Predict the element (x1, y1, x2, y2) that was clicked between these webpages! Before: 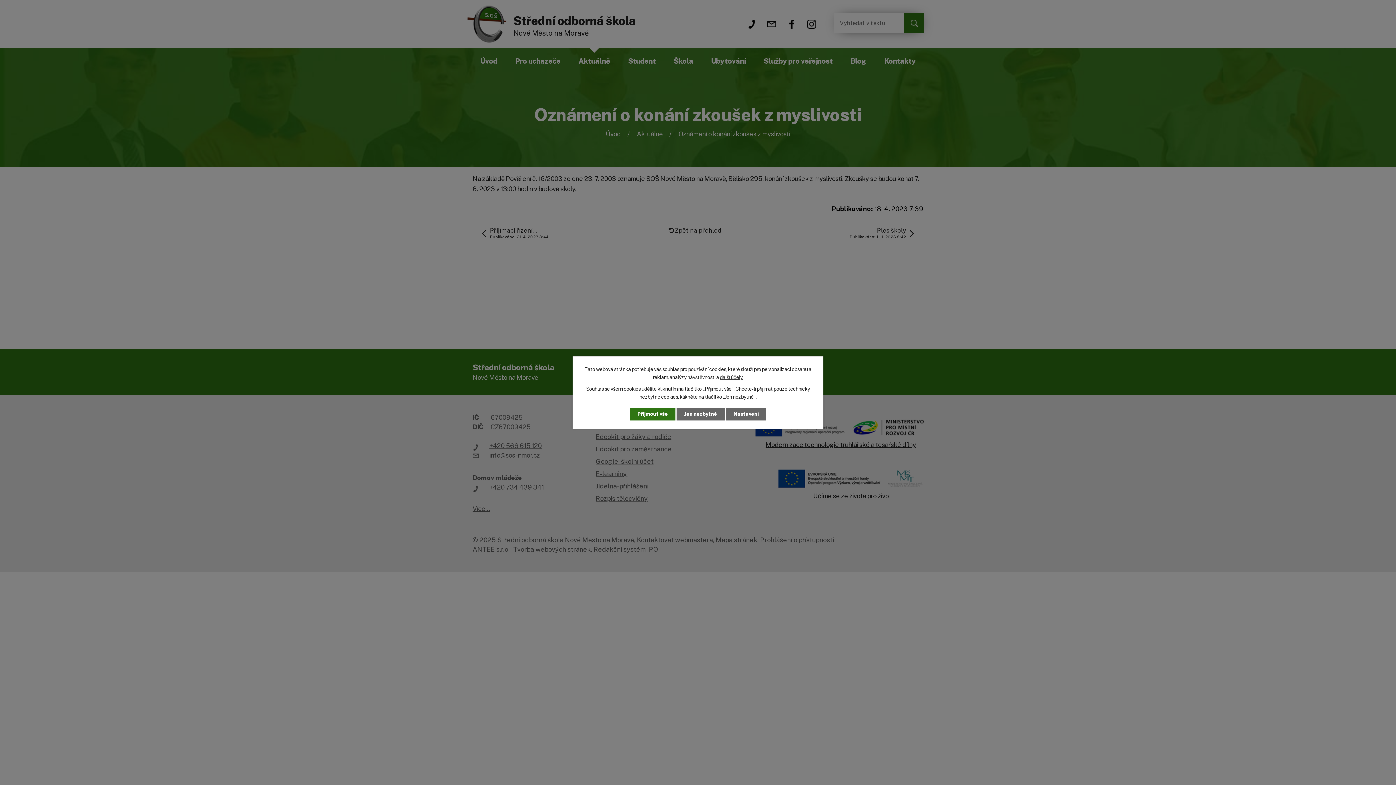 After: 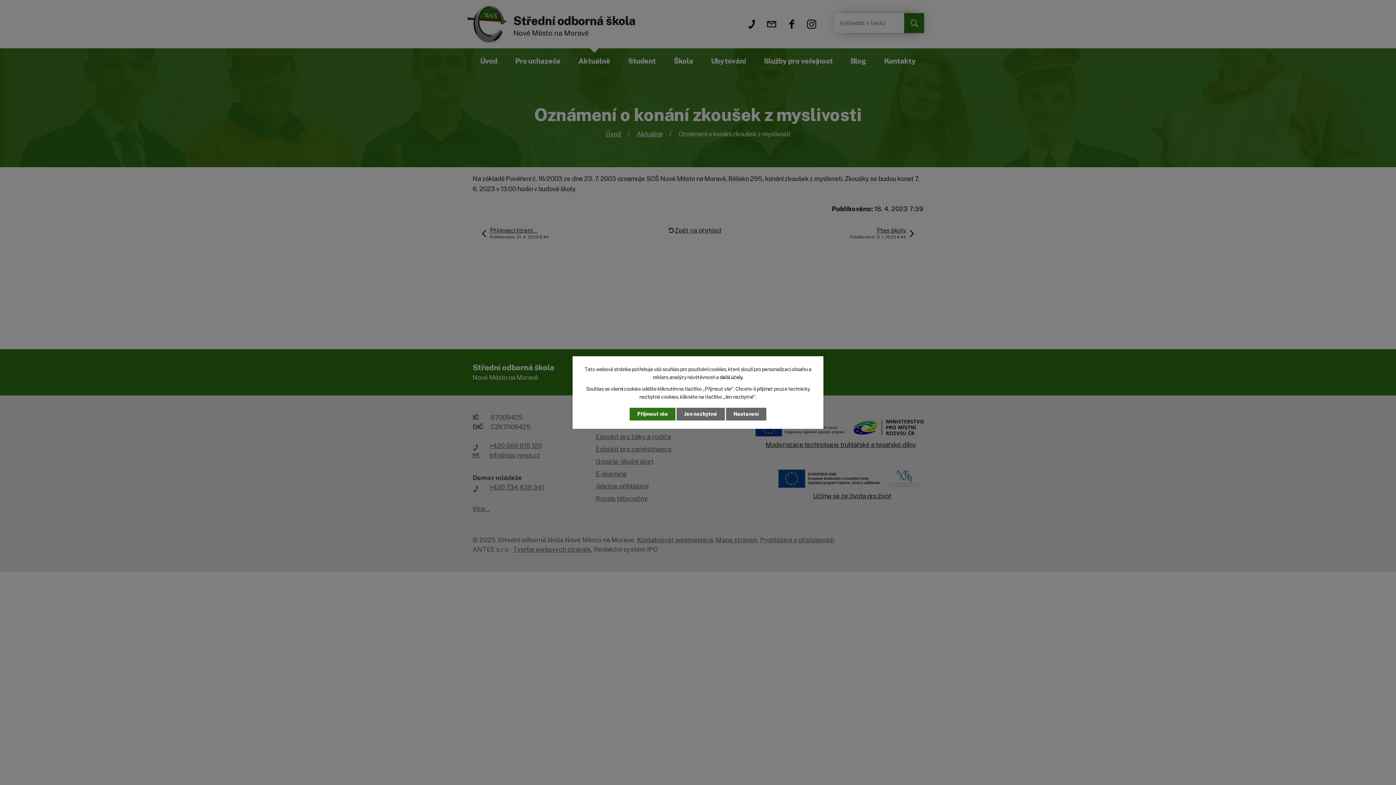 Action: label: další účely. bbox: (720, 374, 743, 380)